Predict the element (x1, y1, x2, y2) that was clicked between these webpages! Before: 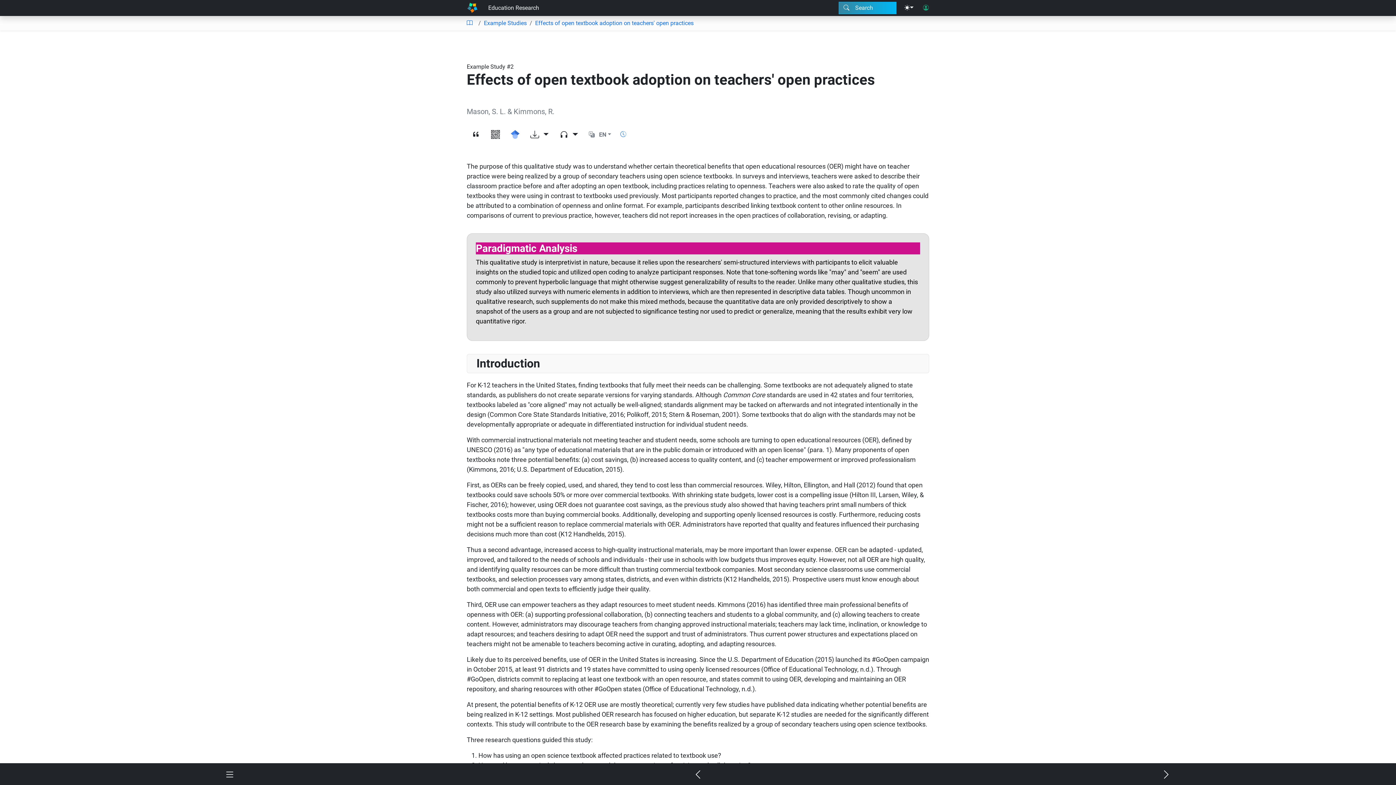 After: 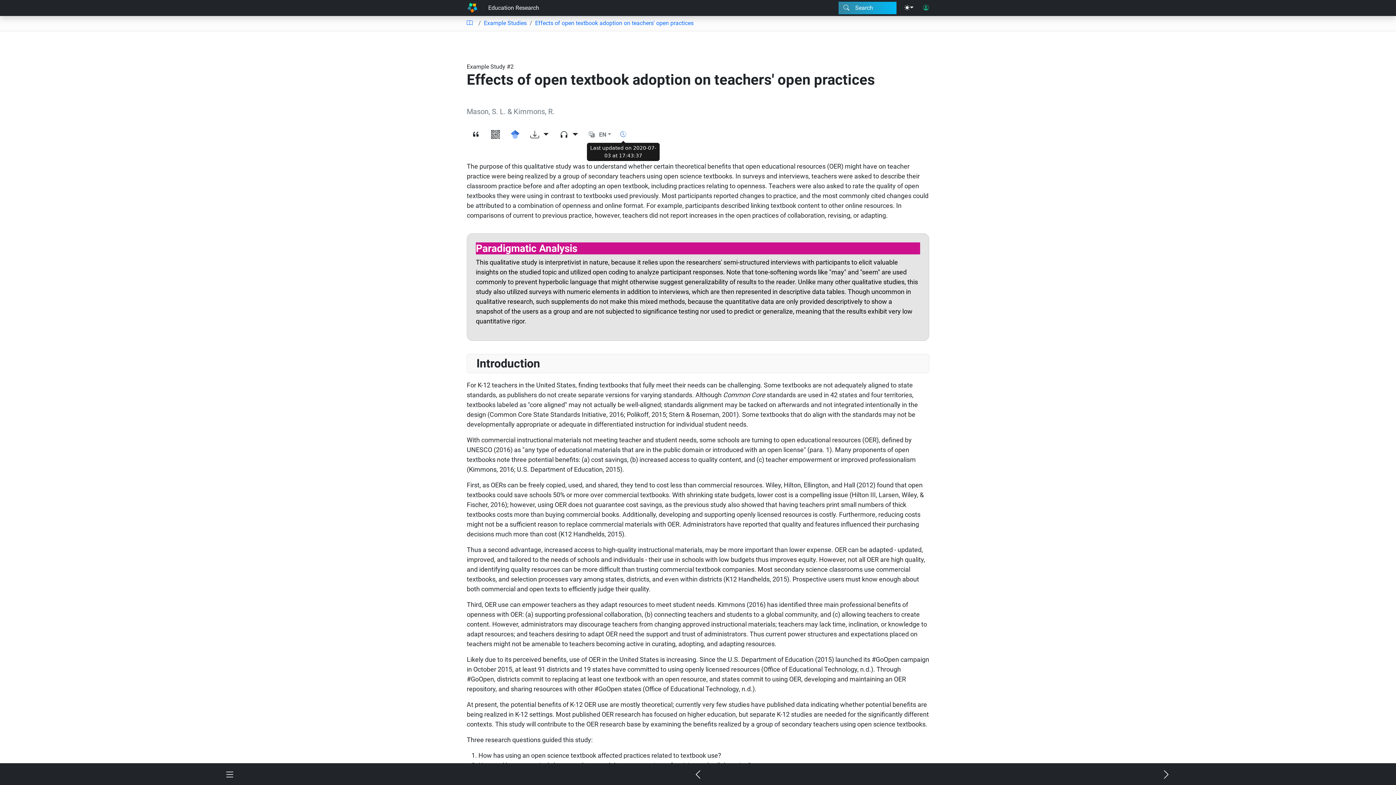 Action: bbox: (617, 128, 629, 140)